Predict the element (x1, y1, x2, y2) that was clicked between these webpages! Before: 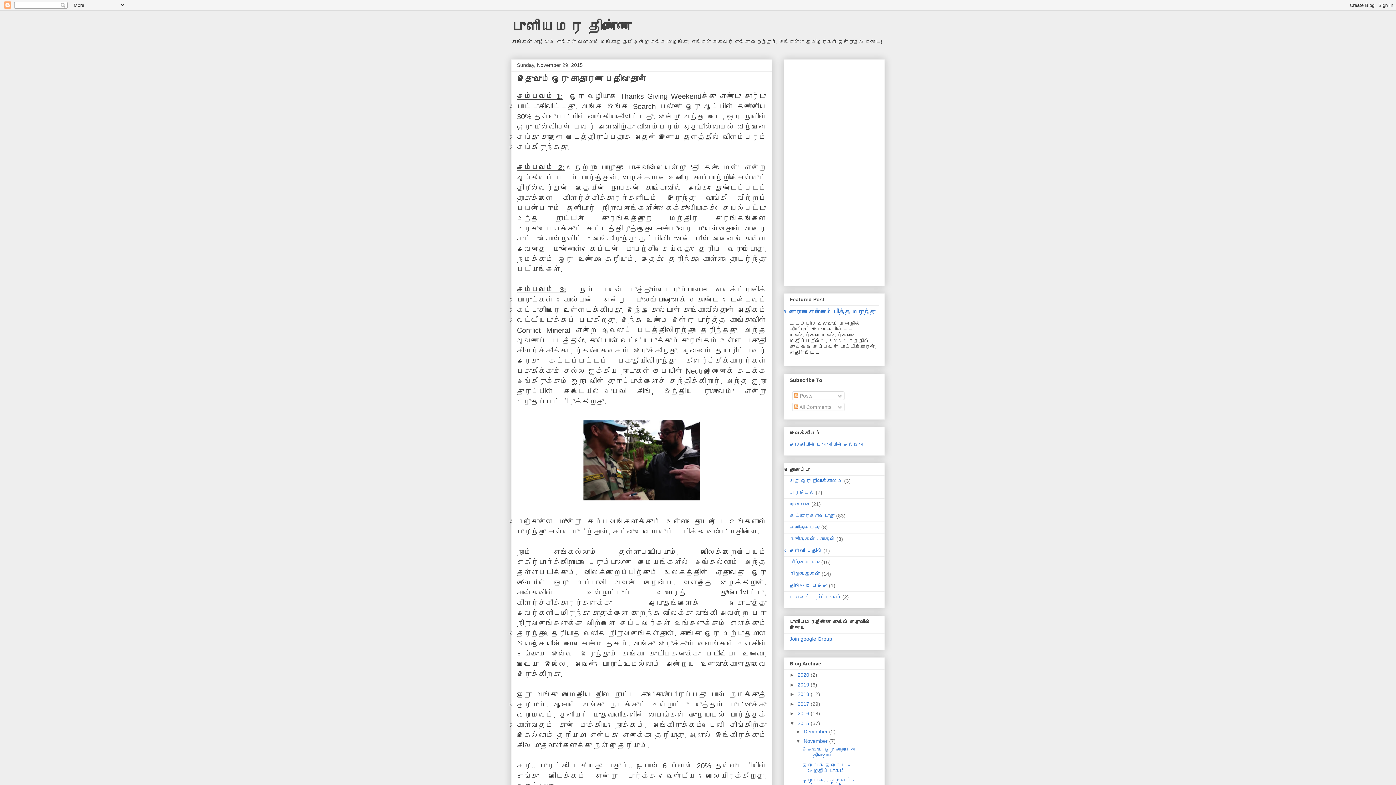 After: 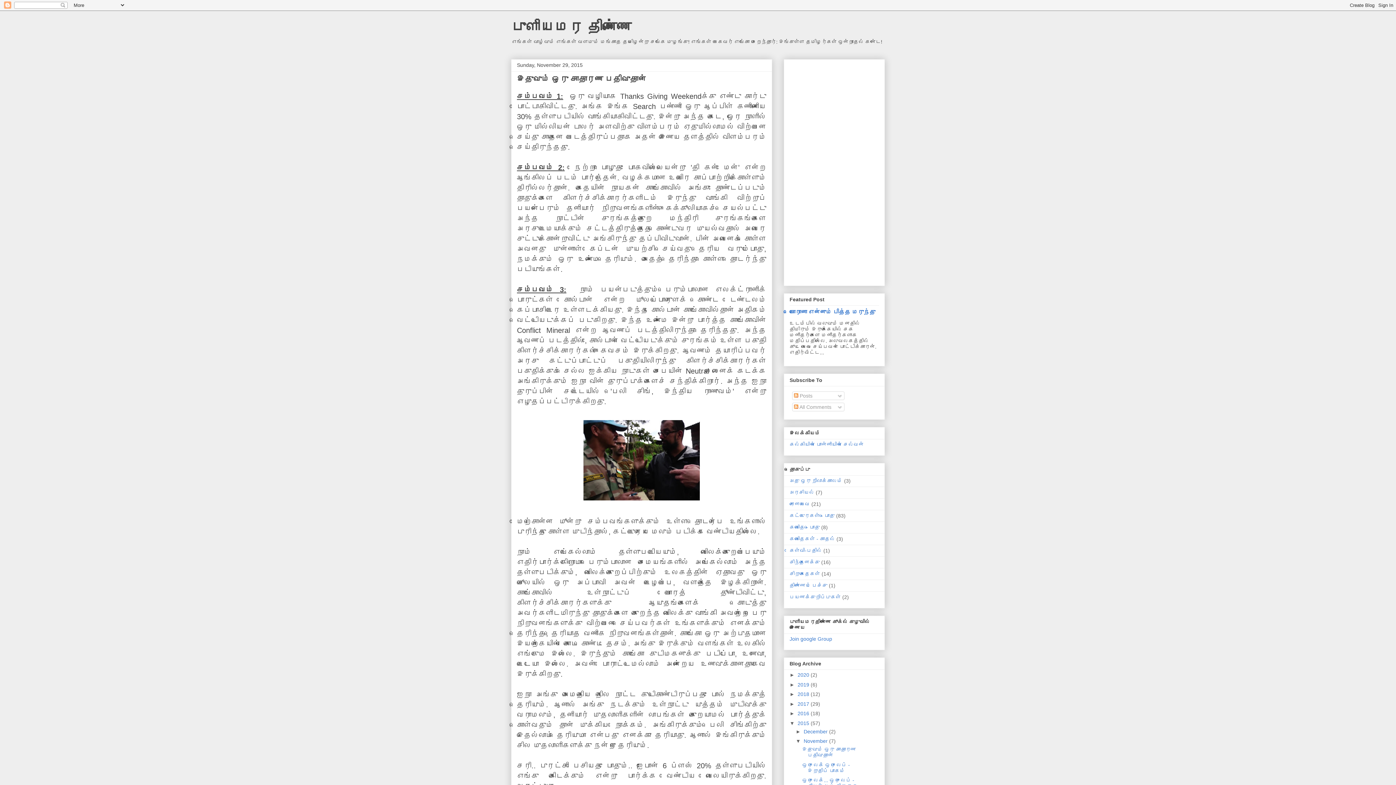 Action: label: November  bbox: (803, 738, 829, 744)